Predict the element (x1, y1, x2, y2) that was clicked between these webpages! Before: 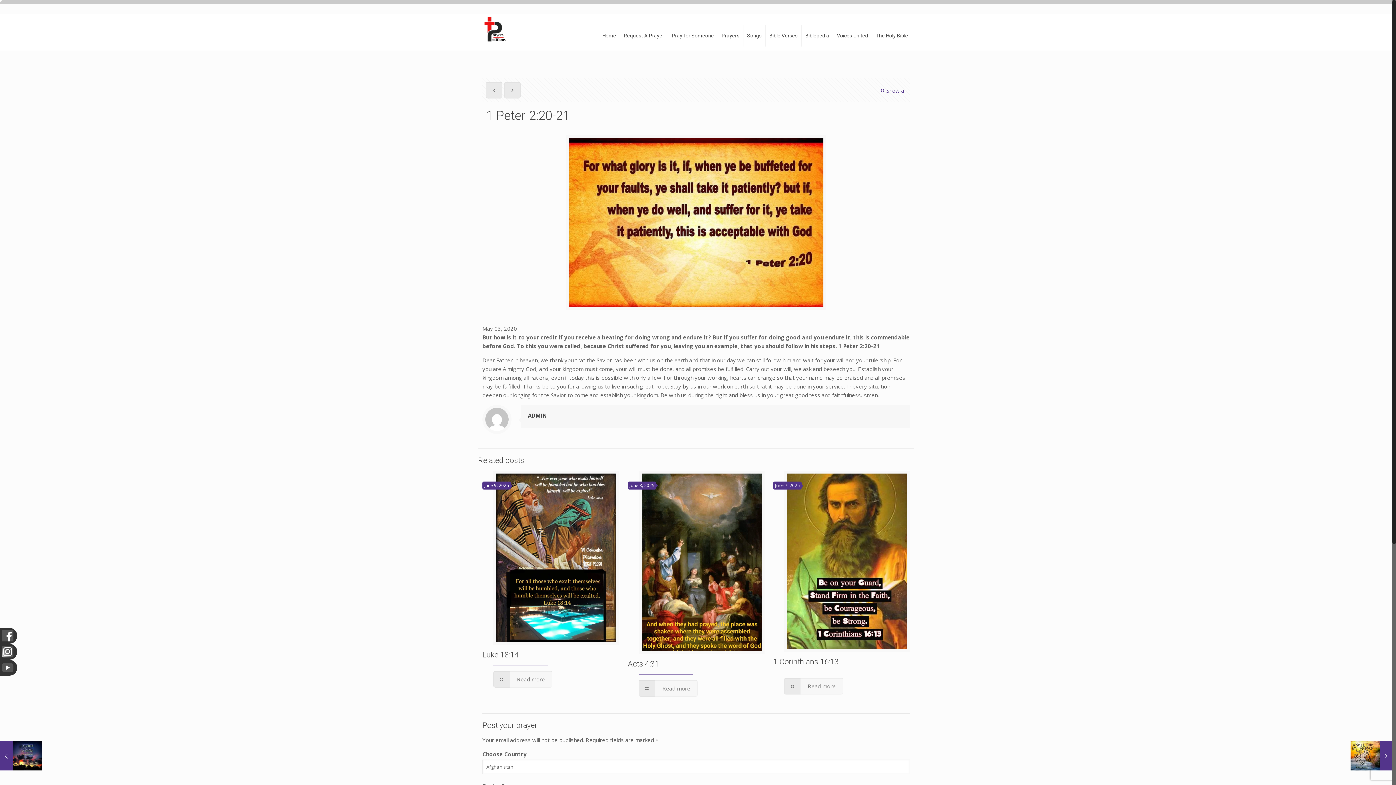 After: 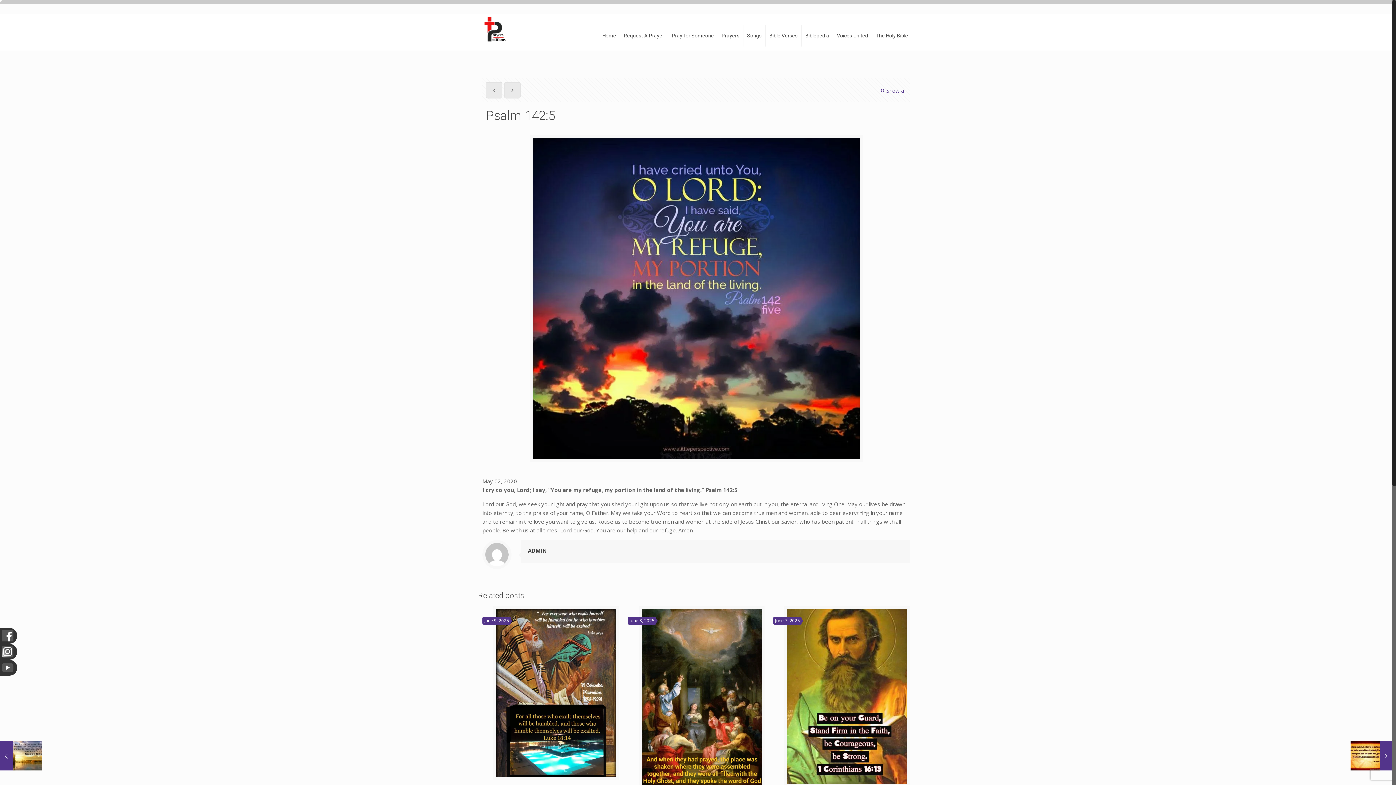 Action: label: Psalm 142:5
May 3, 2020 bbox: (0, 741, 41, 770)